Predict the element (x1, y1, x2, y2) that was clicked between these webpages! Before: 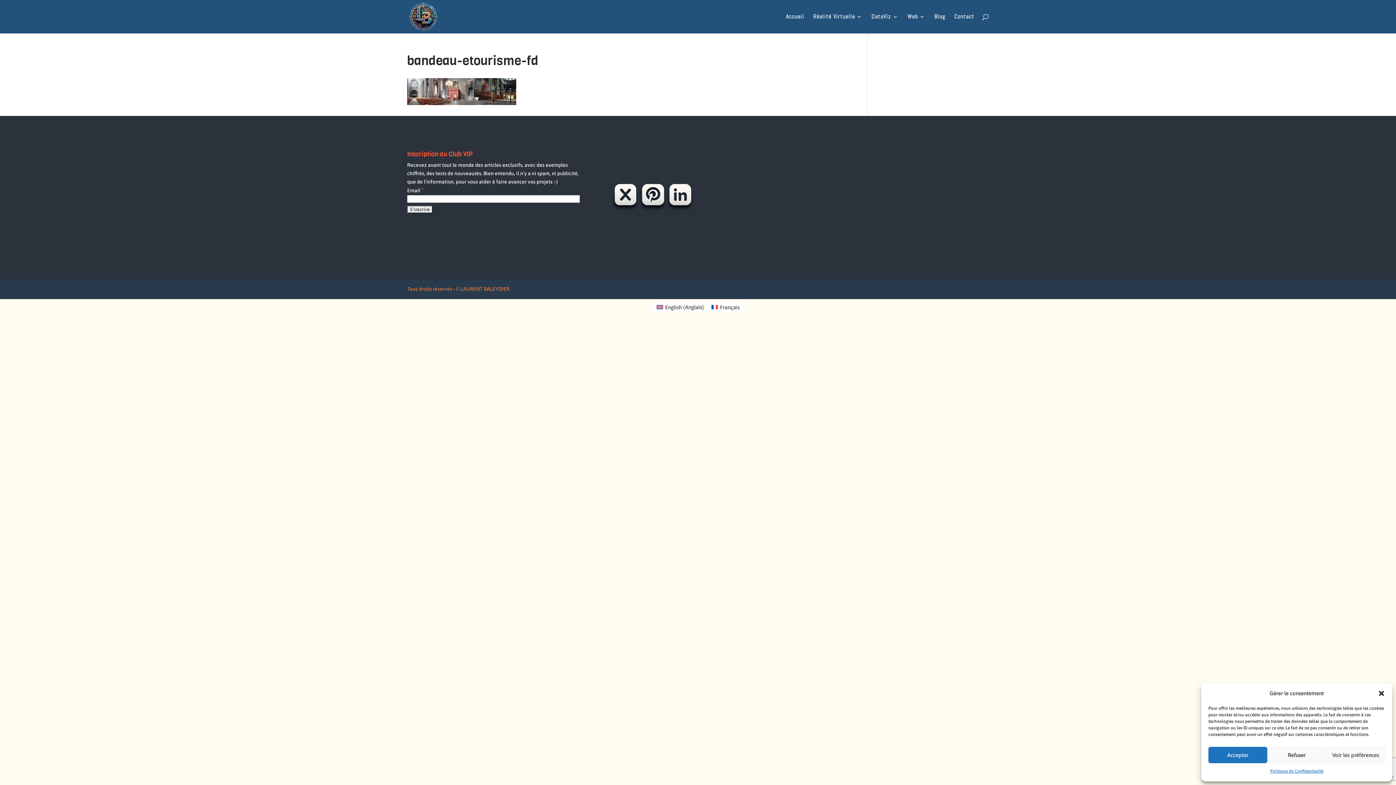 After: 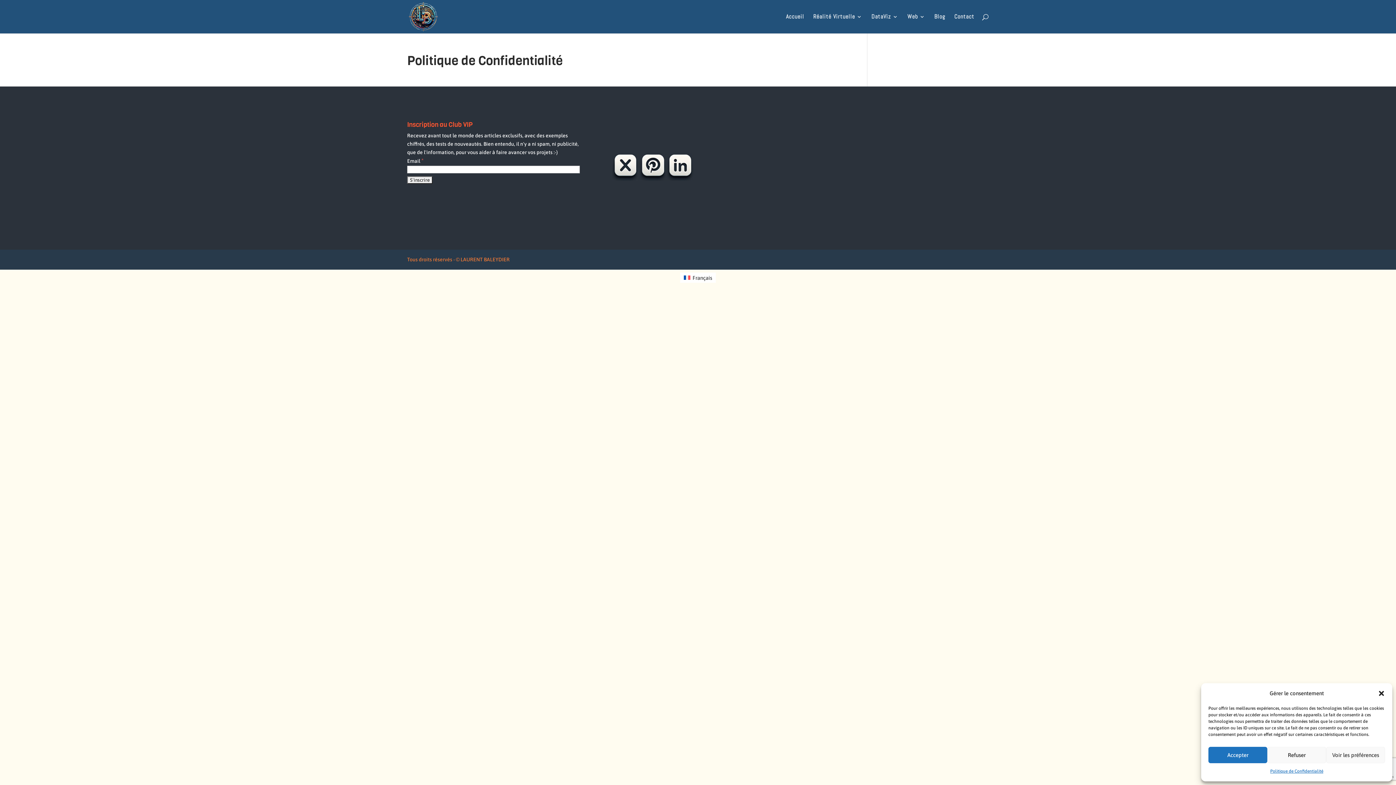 Action: bbox: (1270, 767, 1323, 776) label: Politique de Confidentialité